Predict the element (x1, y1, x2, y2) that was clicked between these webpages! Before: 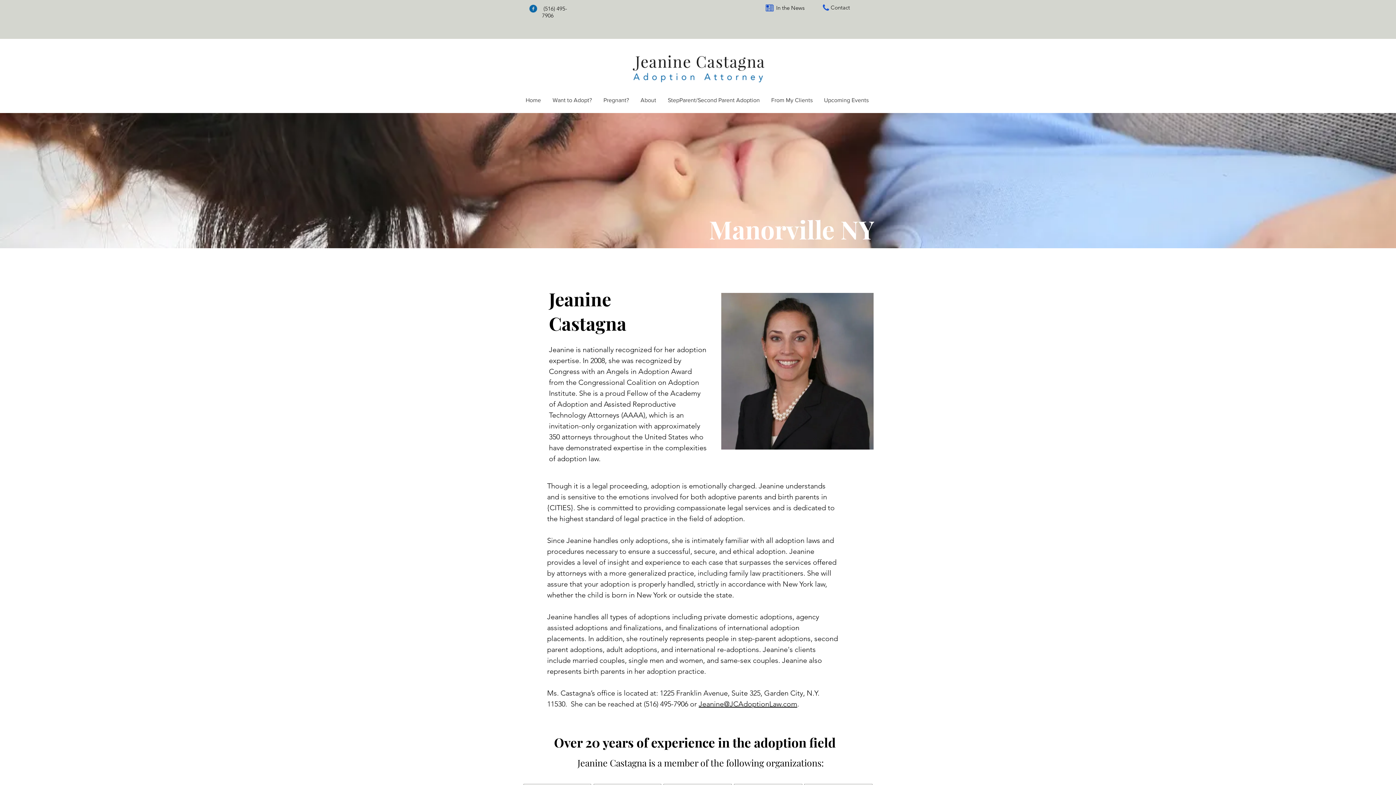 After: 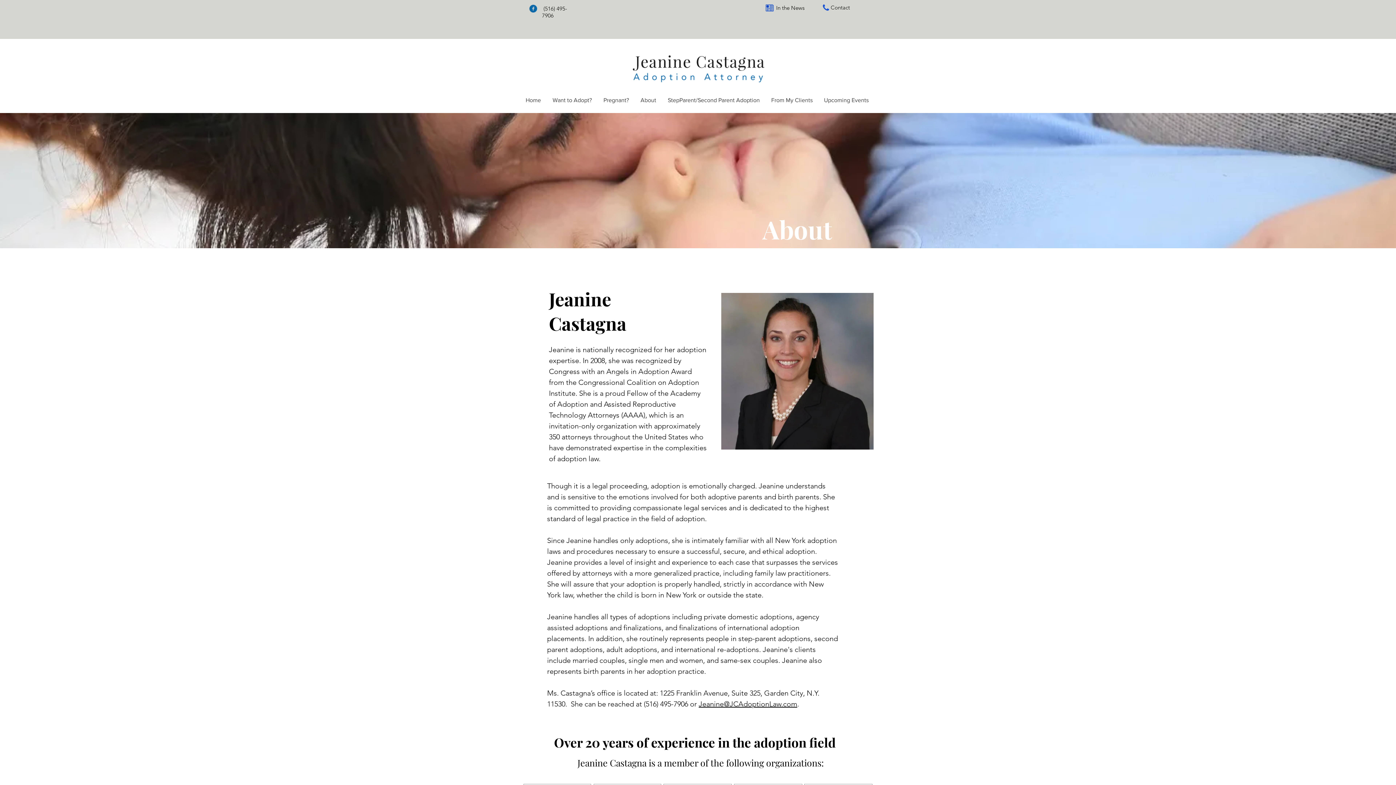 Action: label: About bbox: (634, 96, 662, 103)